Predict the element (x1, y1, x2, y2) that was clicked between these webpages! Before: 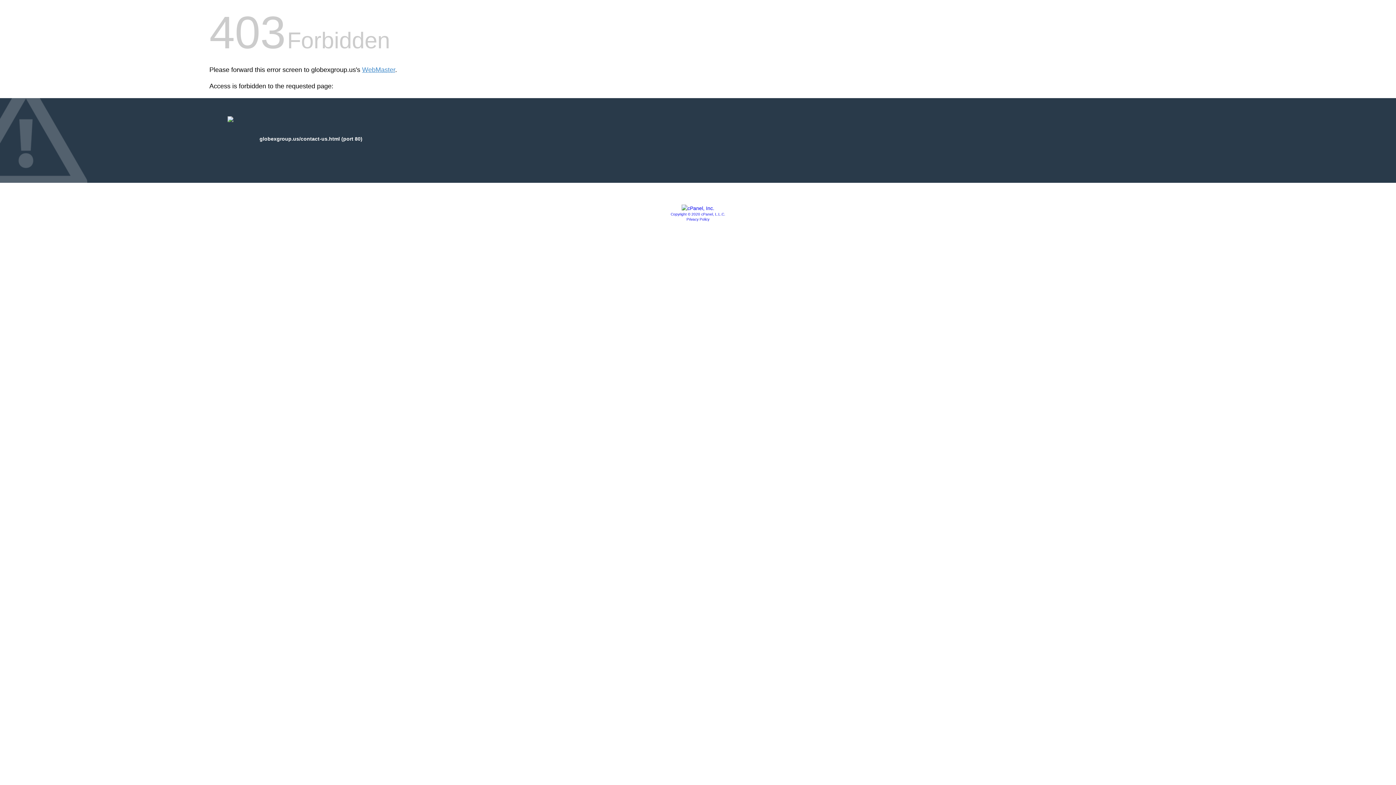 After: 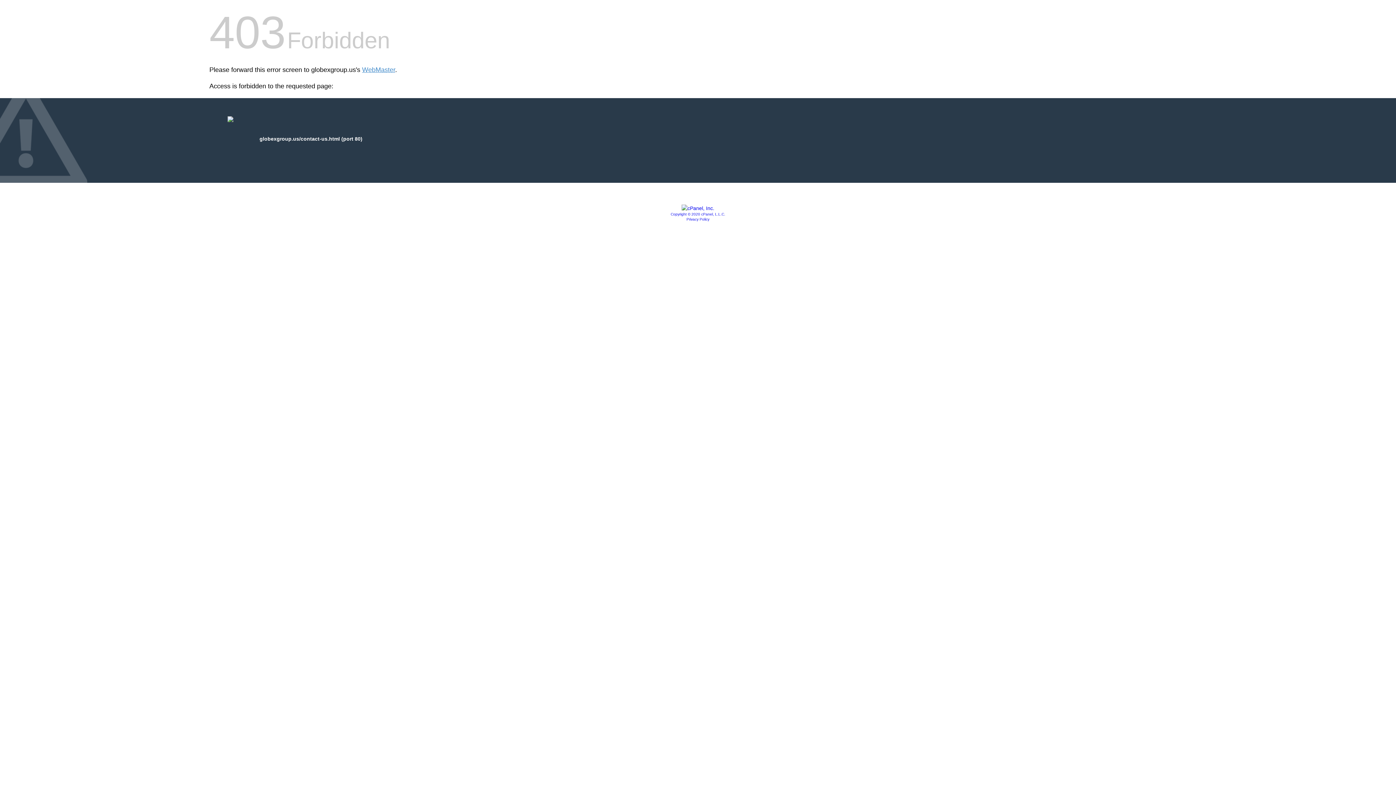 Action: bbox: (681, 205, 714, 211)